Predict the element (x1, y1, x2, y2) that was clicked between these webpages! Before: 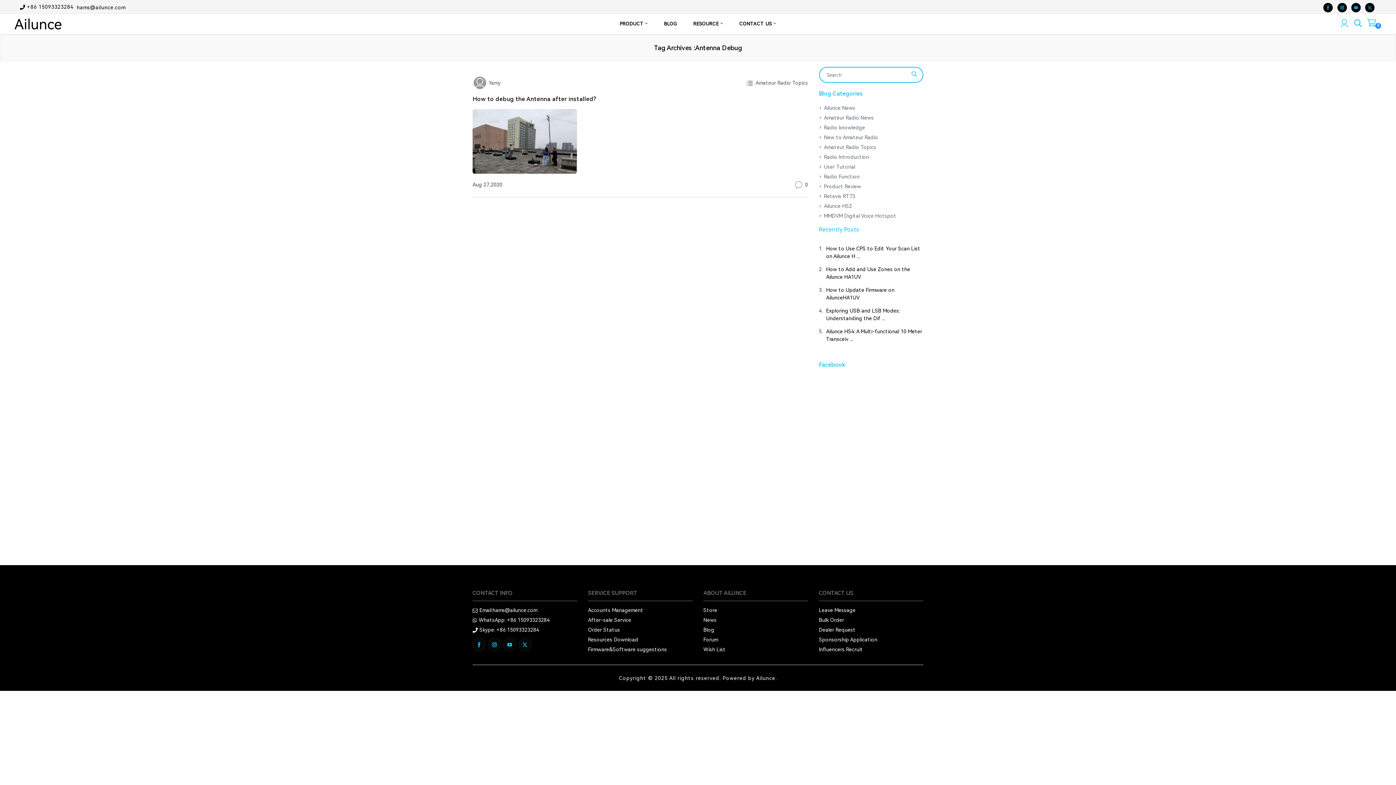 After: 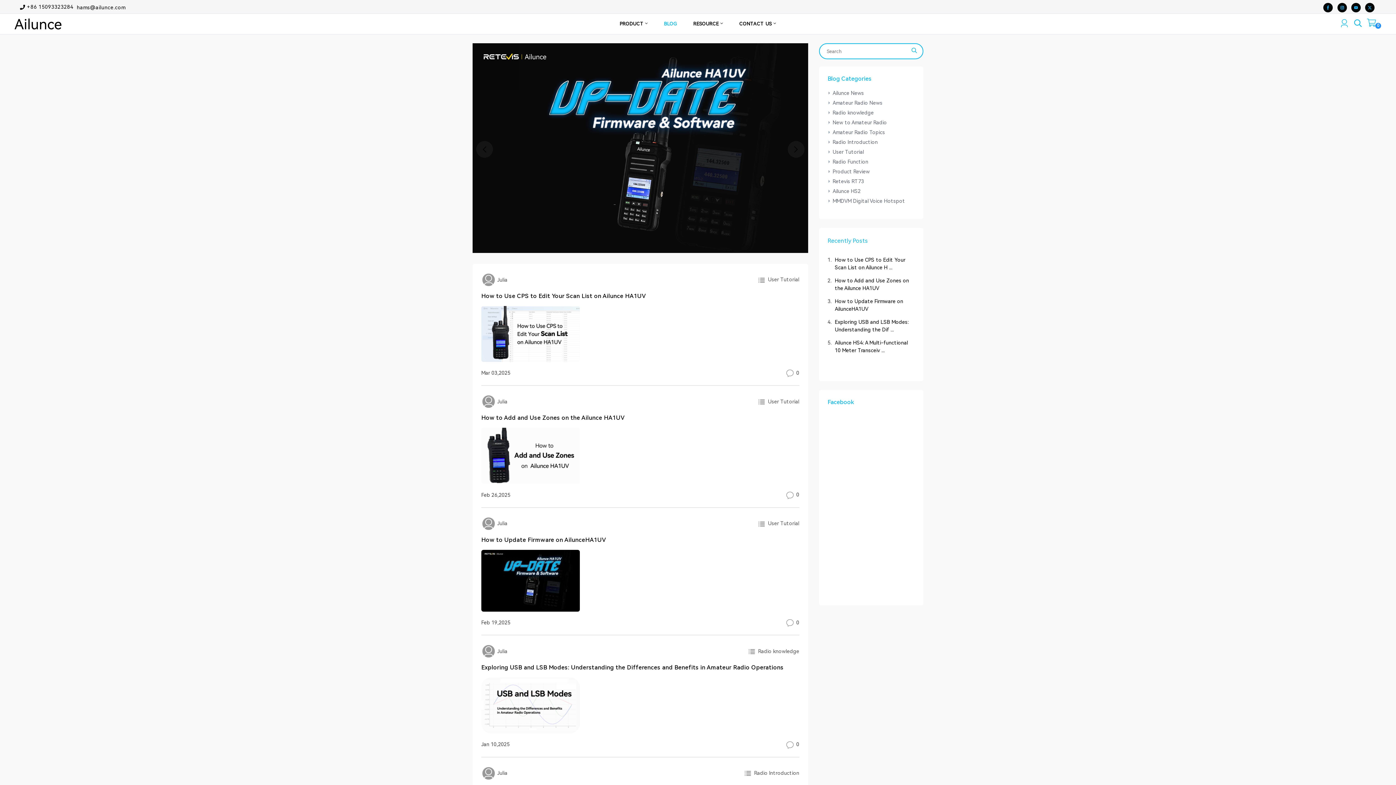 Action: label: BLOG bbox: (656, 16, 684, 31)